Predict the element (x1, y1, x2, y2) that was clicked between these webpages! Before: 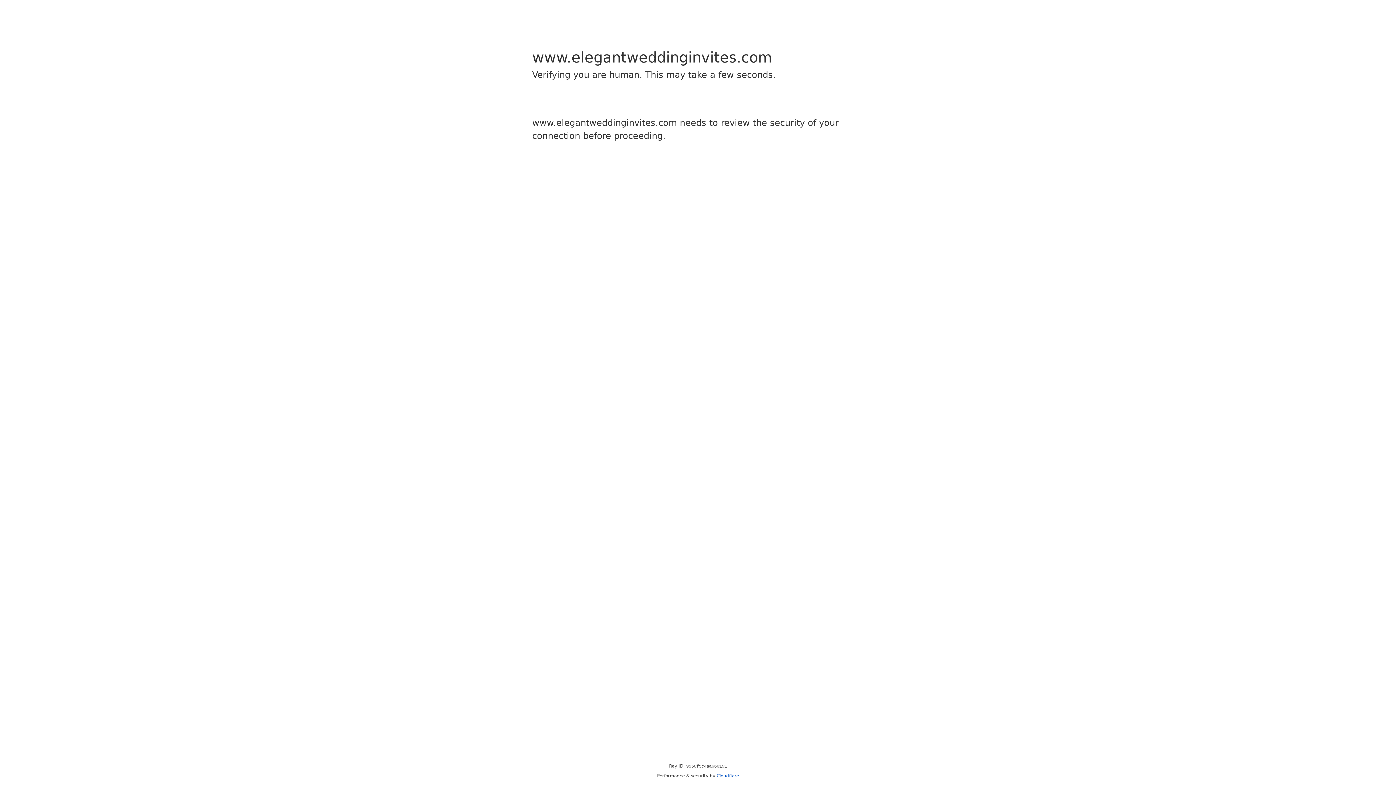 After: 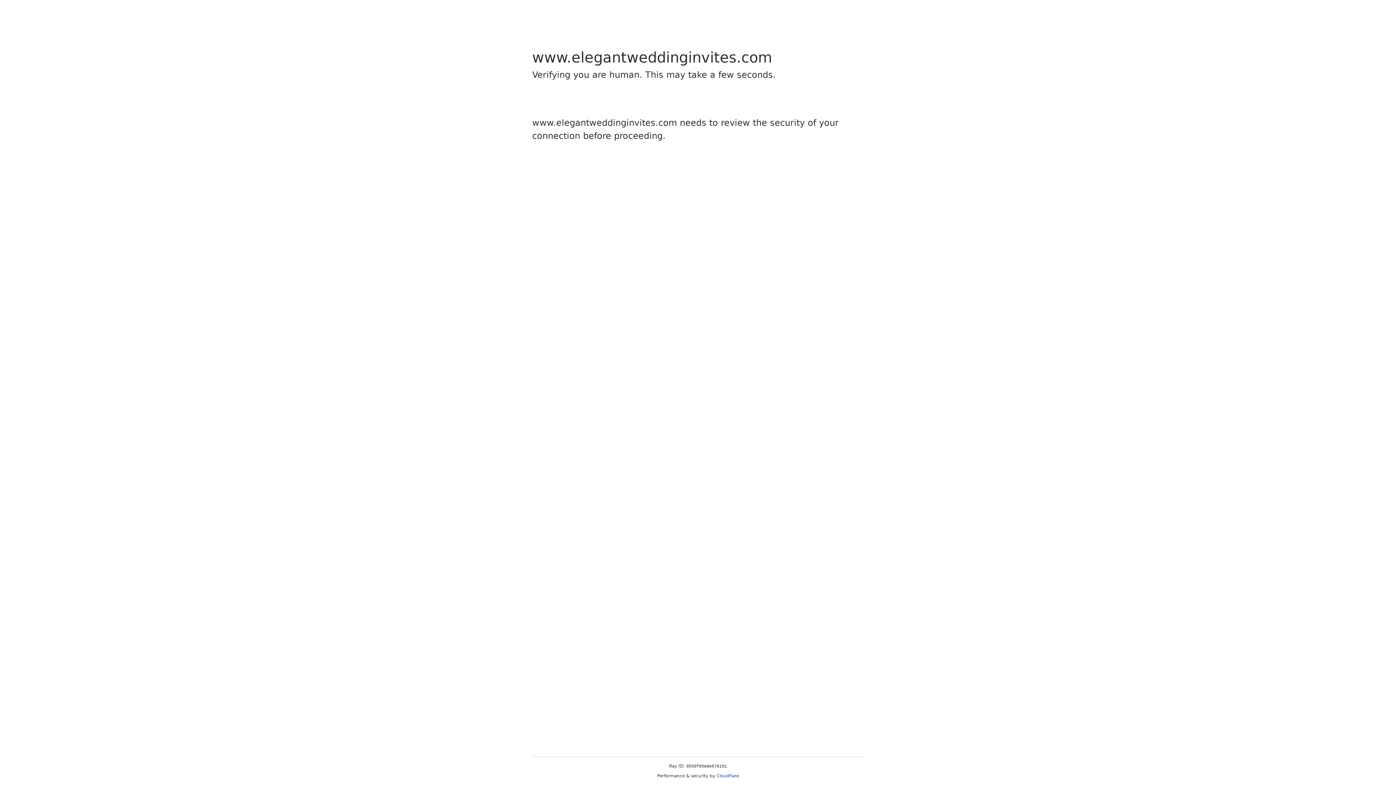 Action: bbox: (716, 773, 739, 778) label: Cloudflare